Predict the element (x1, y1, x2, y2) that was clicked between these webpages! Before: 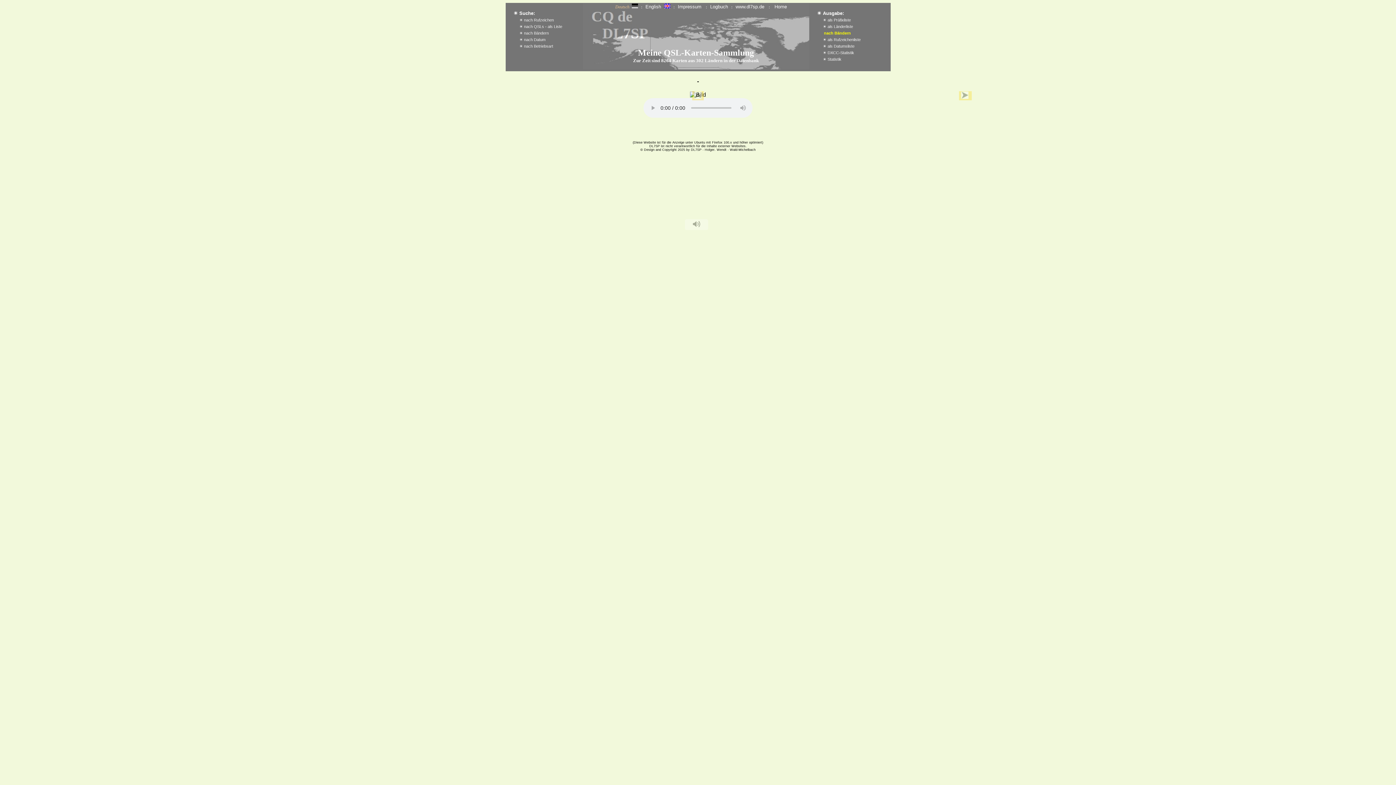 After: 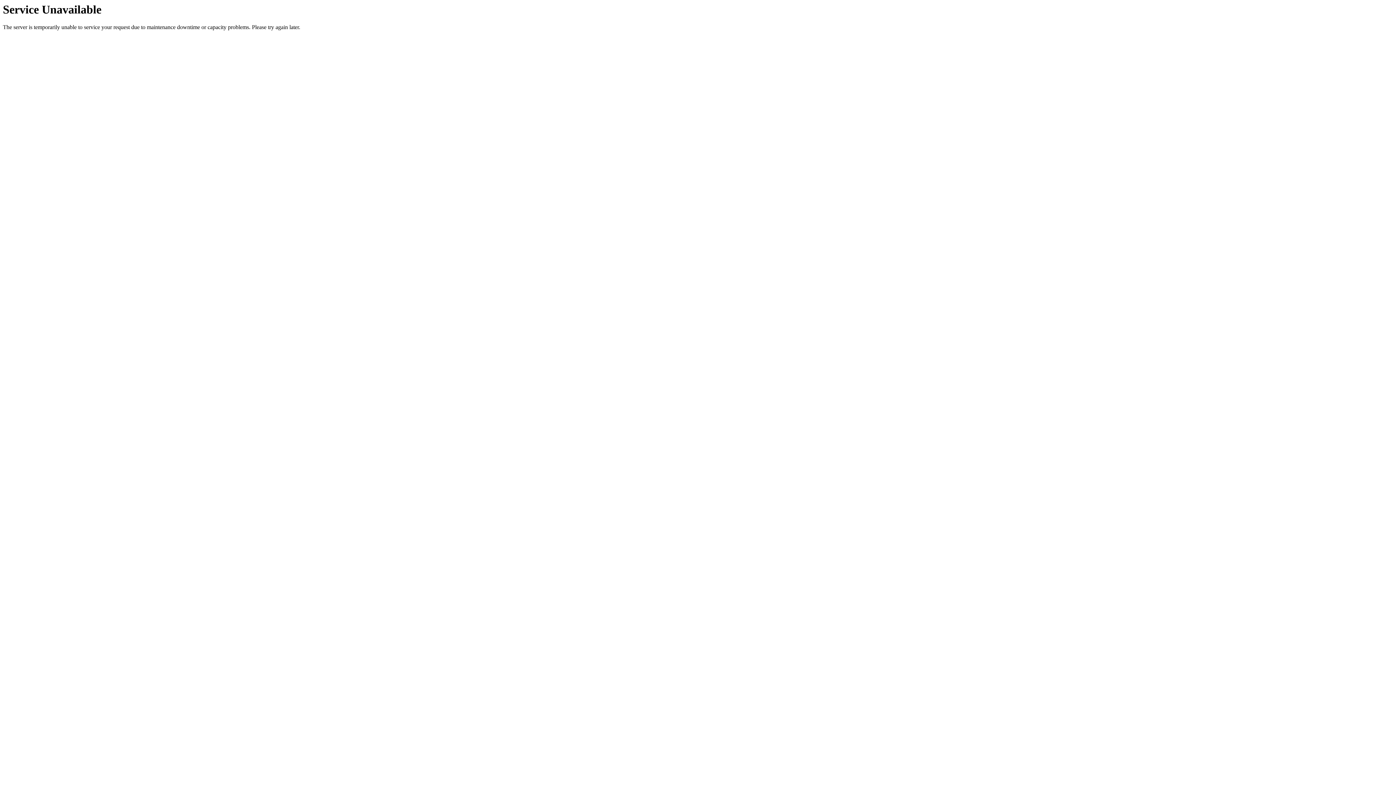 Action: bbox: (519, 31, 551, 35) label: ☀ nach Bändern  